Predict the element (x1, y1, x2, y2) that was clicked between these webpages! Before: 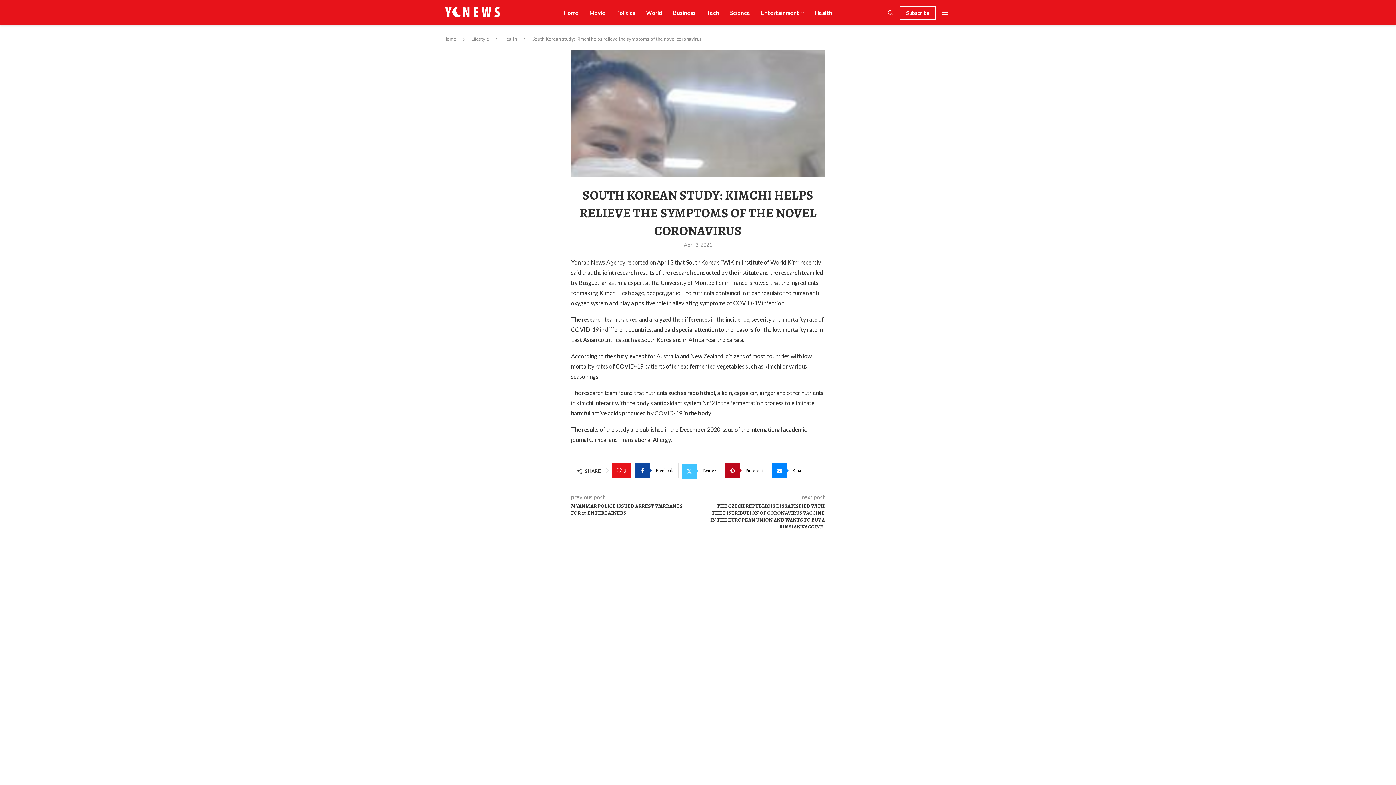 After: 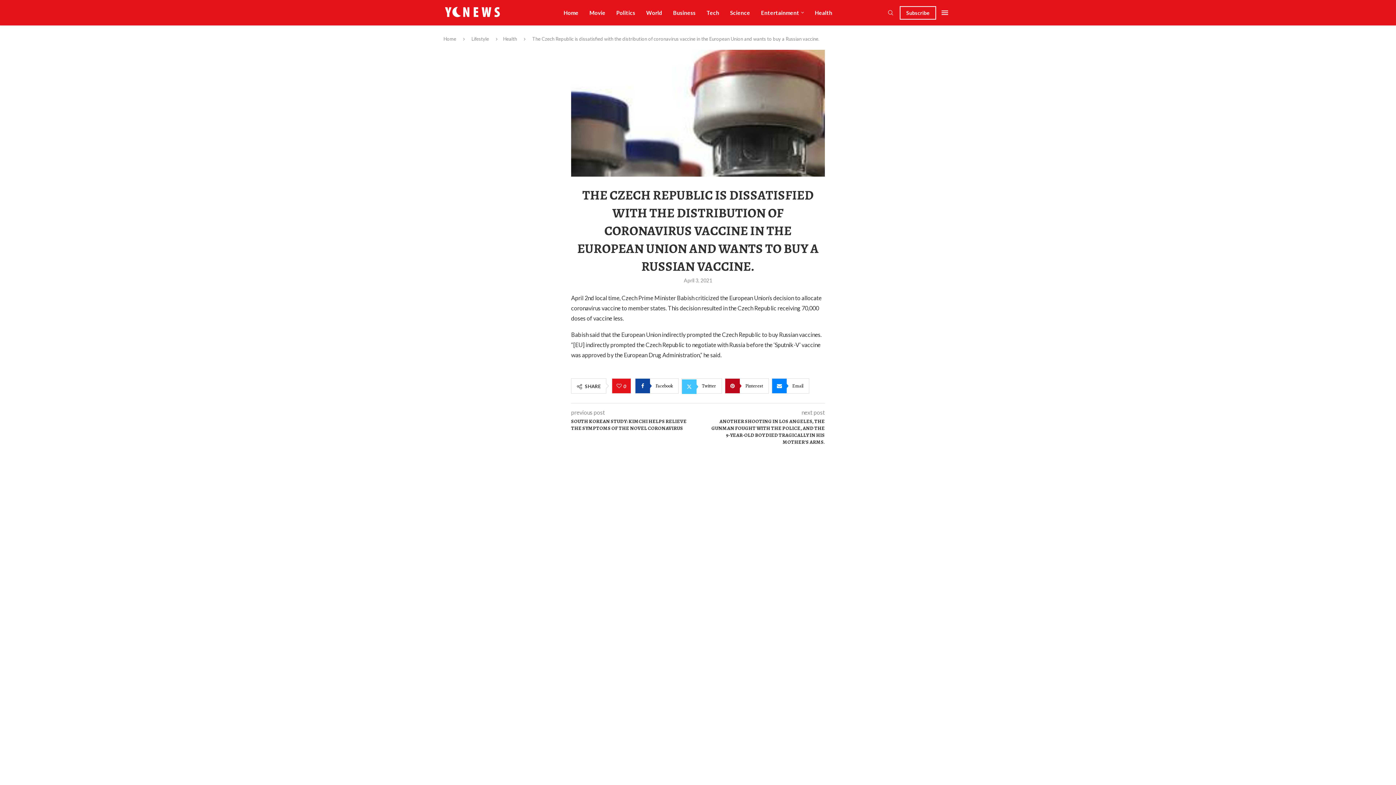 Action: label: THE CZECH REPUBLIC IS DISSATISFIED WITH THE DISTRIBUTION OF CORONAVIRUS VACCINE IN THE EUROPEAN UNION AND WANTS TO BUY A RUSSIAN VACCINE. bbox: (698, 502, 825, 530)